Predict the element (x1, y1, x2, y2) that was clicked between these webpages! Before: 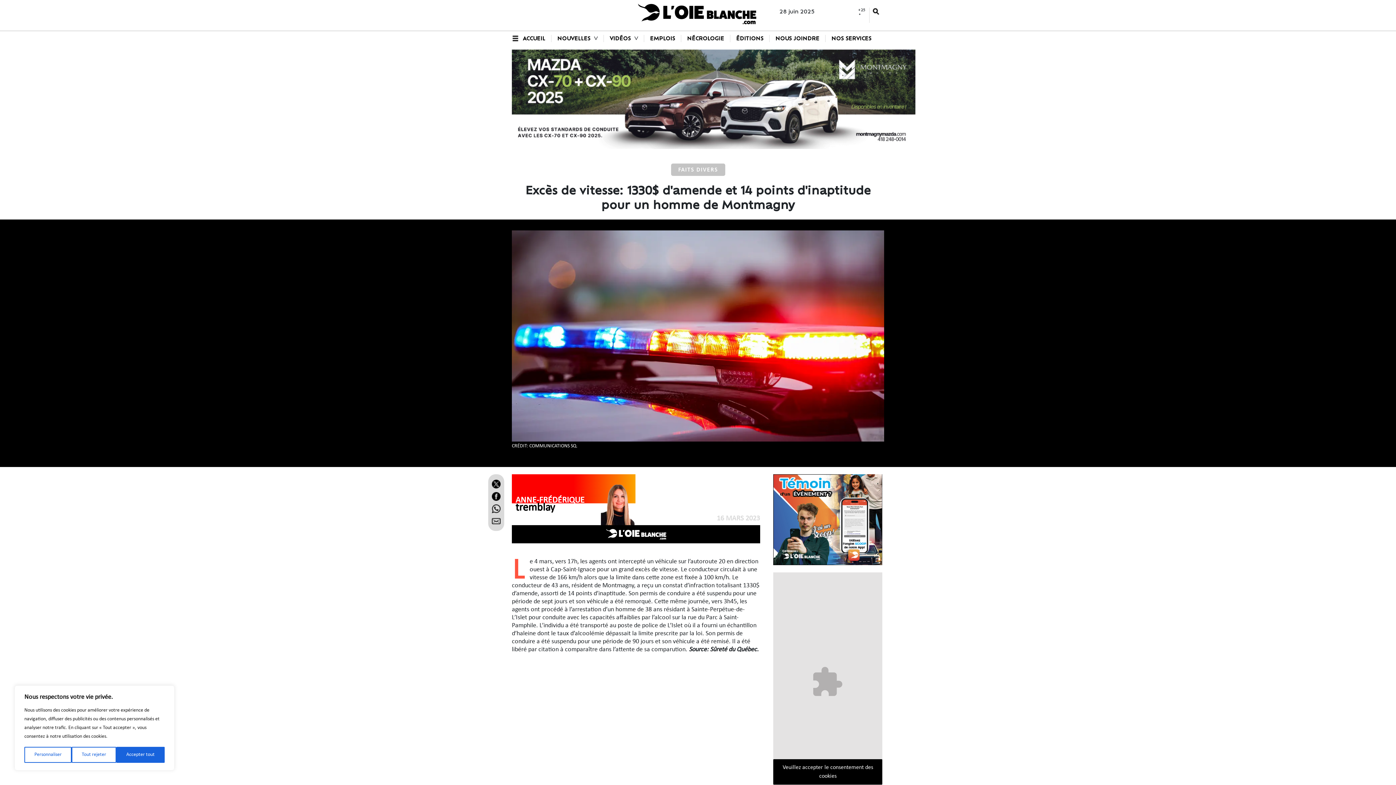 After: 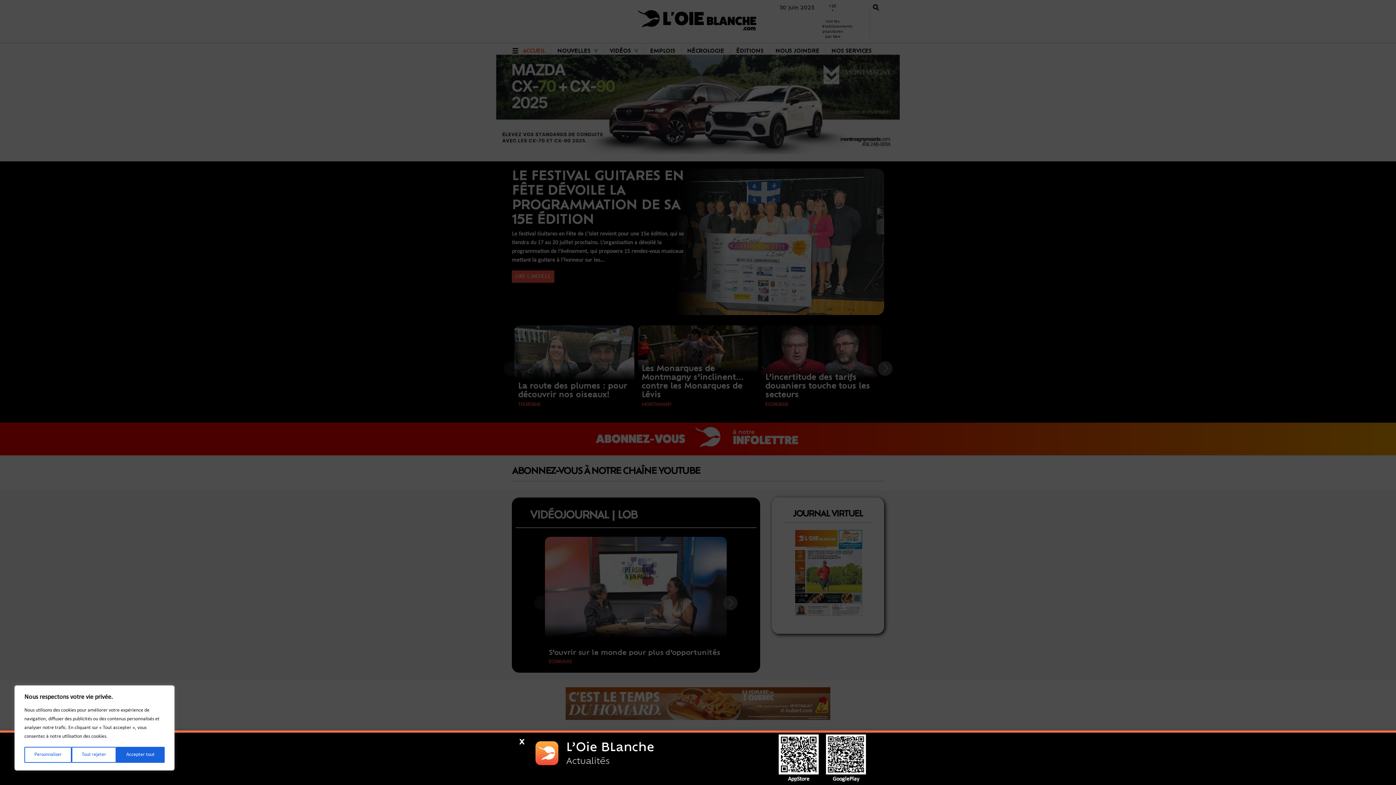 Action: bbox: (522, 34, 545, 41) label: ACCUEIL